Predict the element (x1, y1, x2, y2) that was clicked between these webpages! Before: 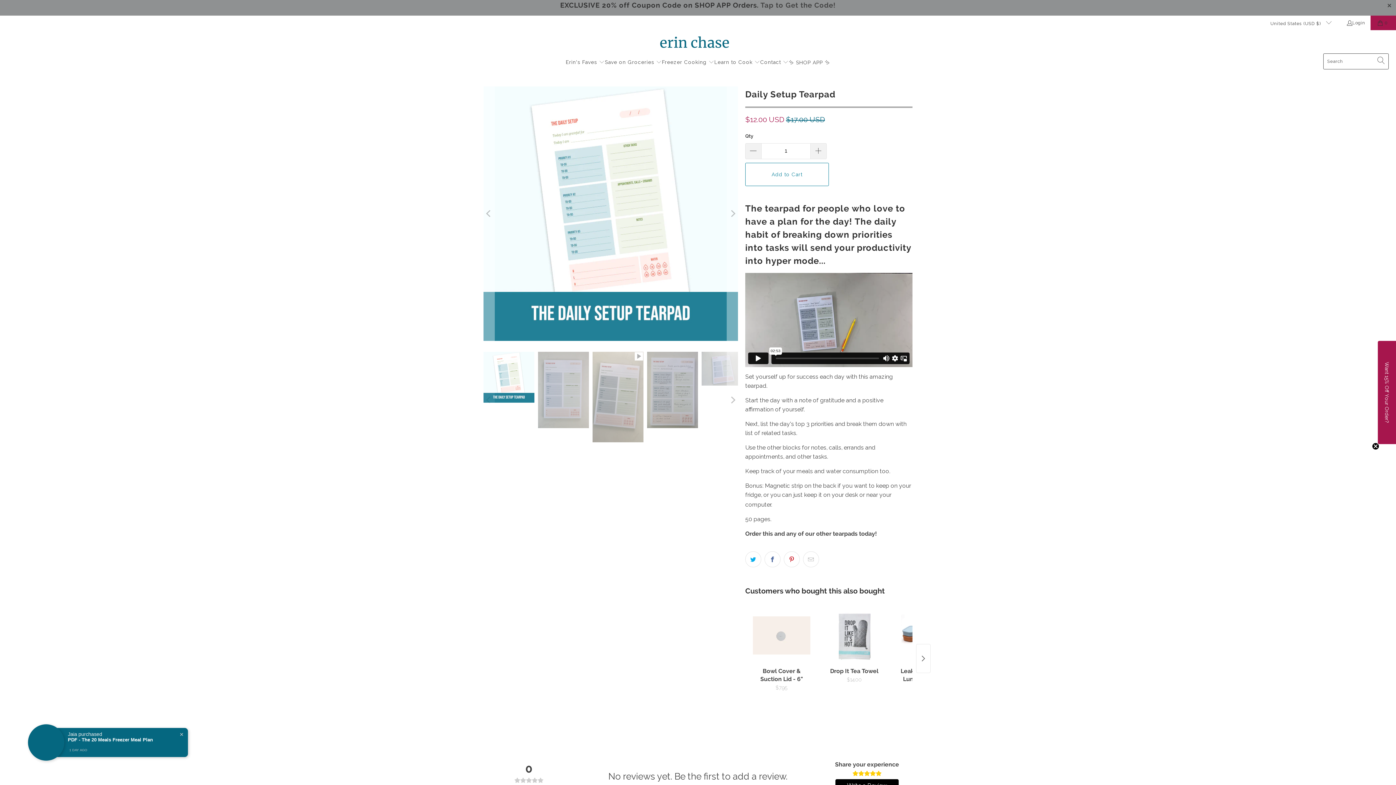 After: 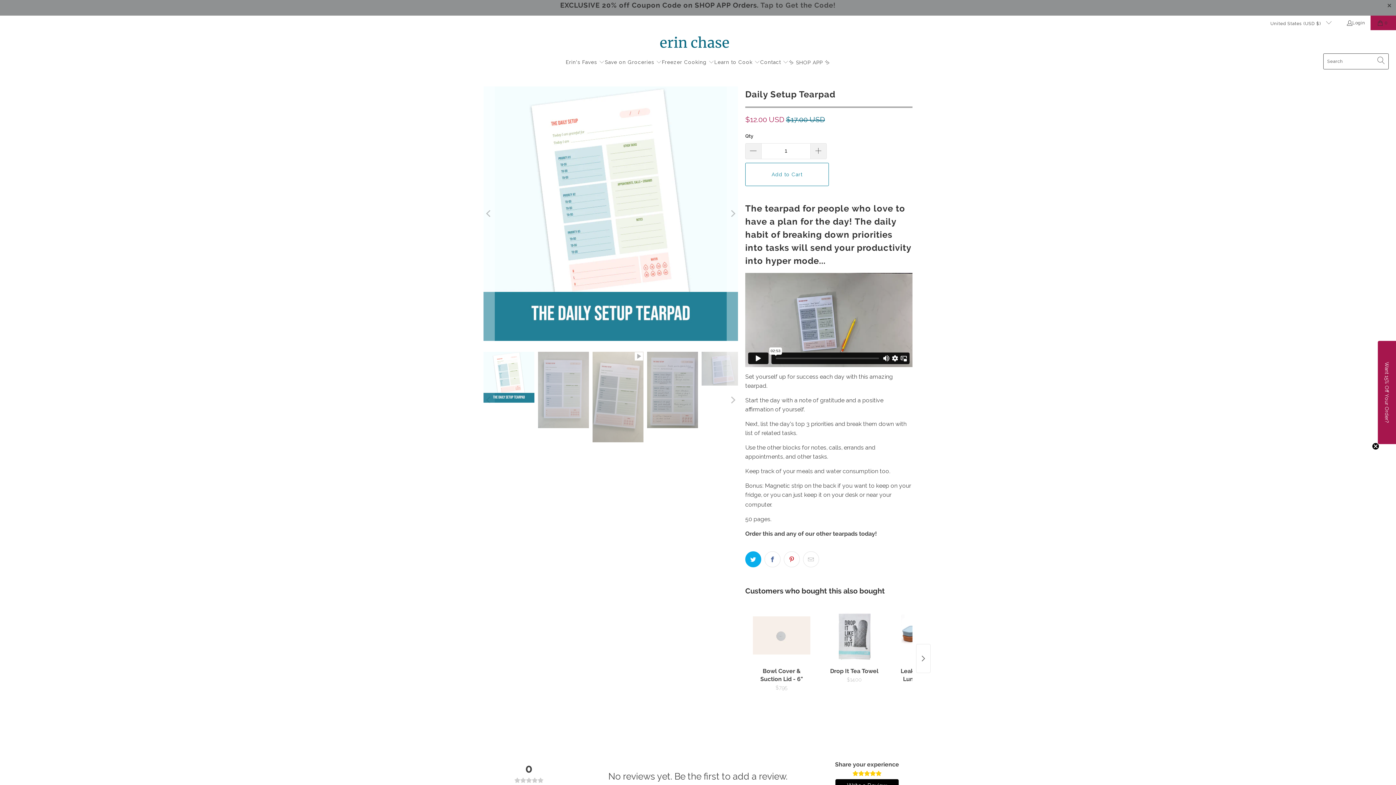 Action: bbox: (745, 551, 761, 567)